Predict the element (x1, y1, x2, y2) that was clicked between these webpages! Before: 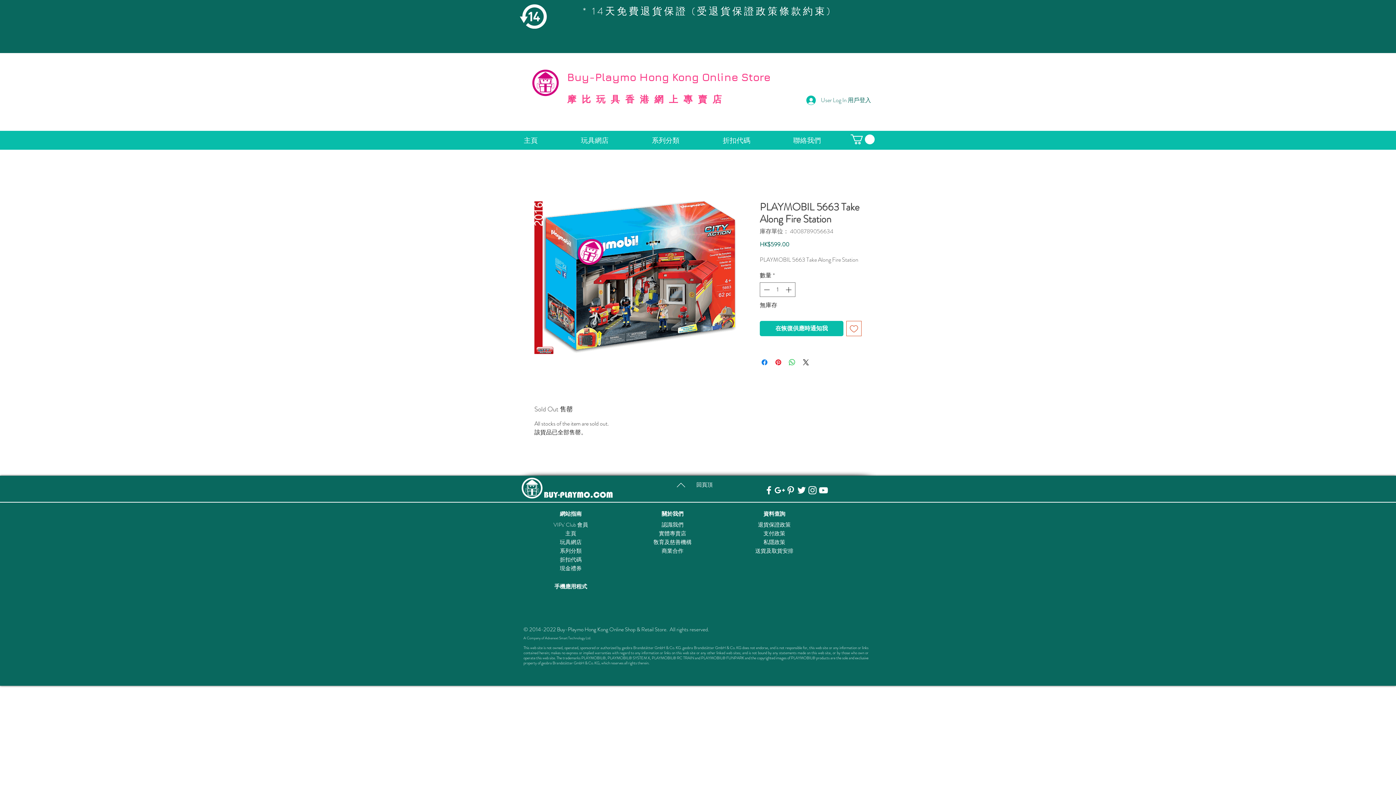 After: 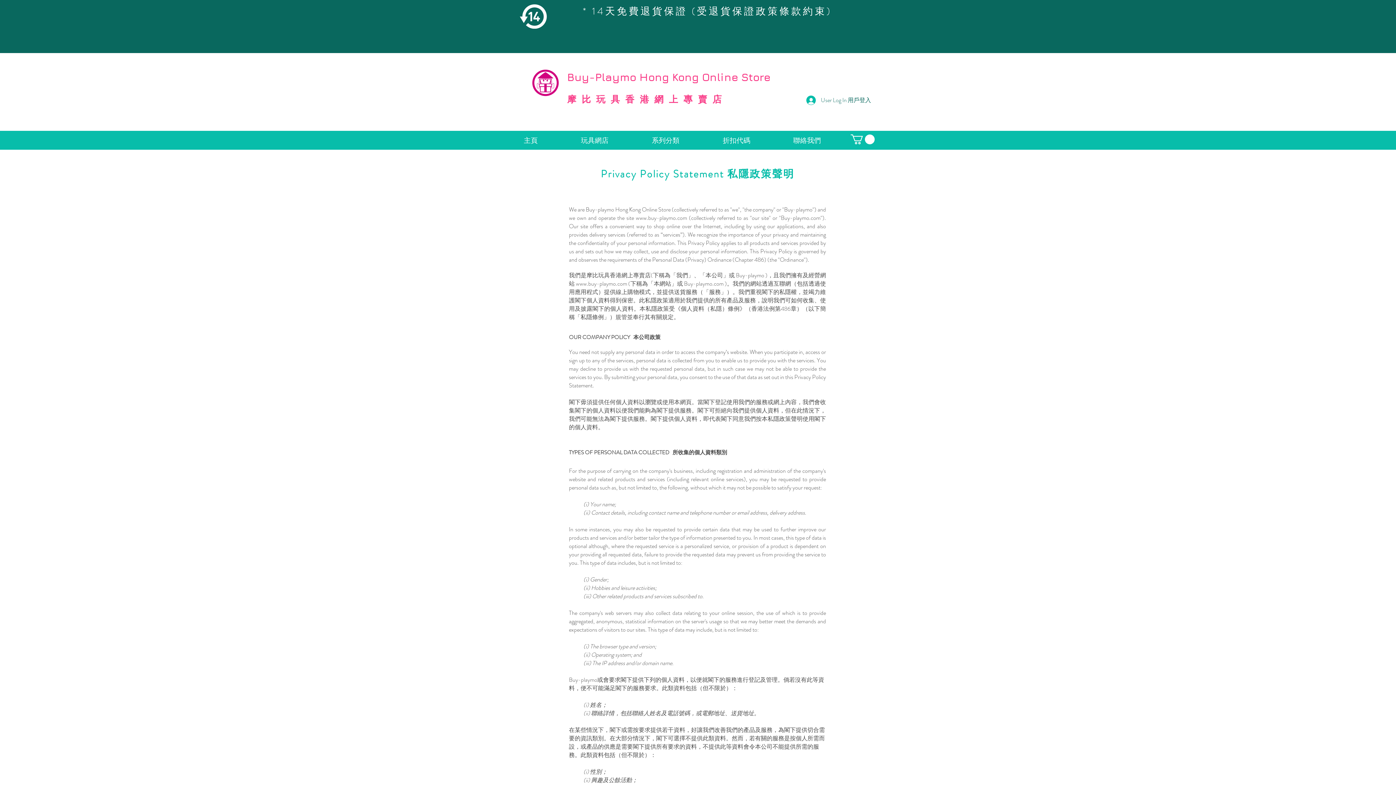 Action: label: 私隱政策 bbox: (763, 538, 785, 546)